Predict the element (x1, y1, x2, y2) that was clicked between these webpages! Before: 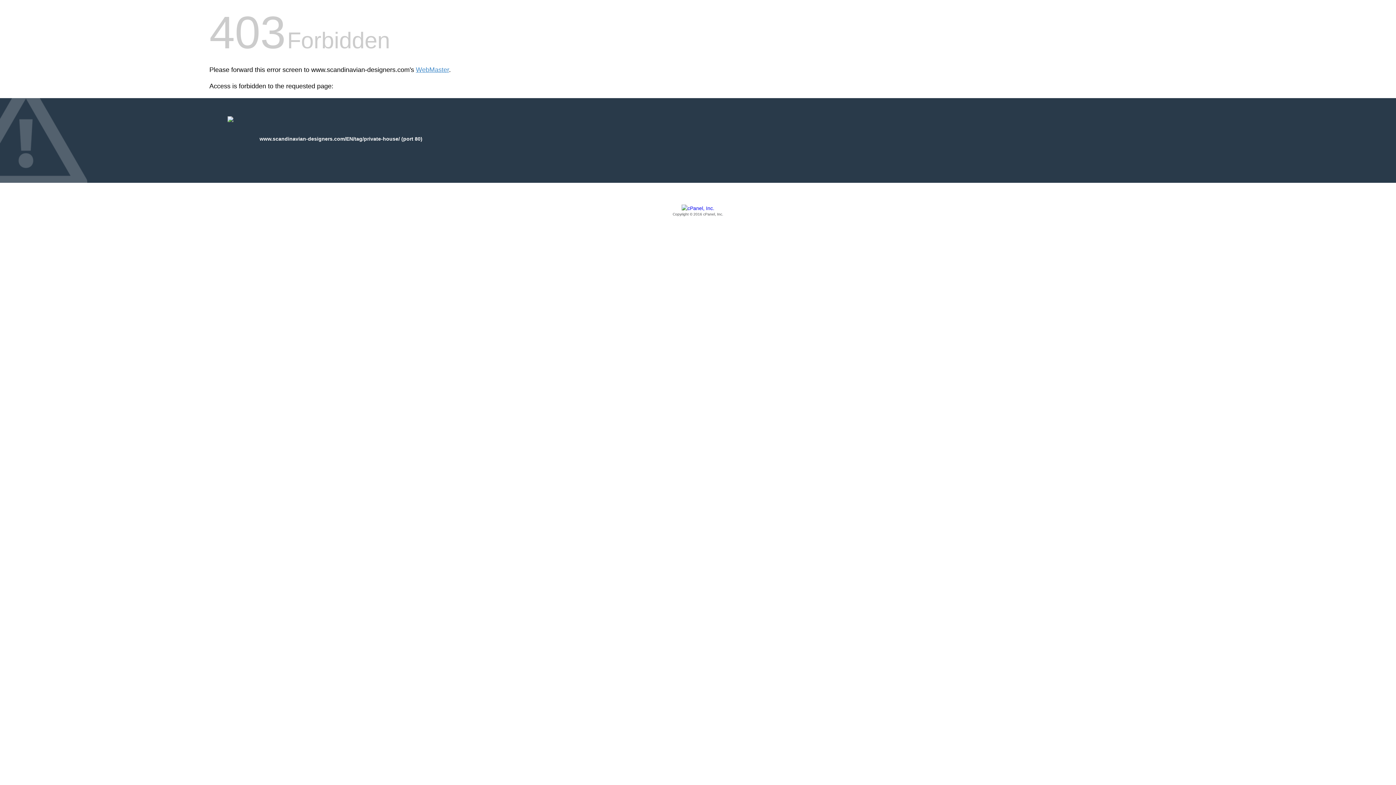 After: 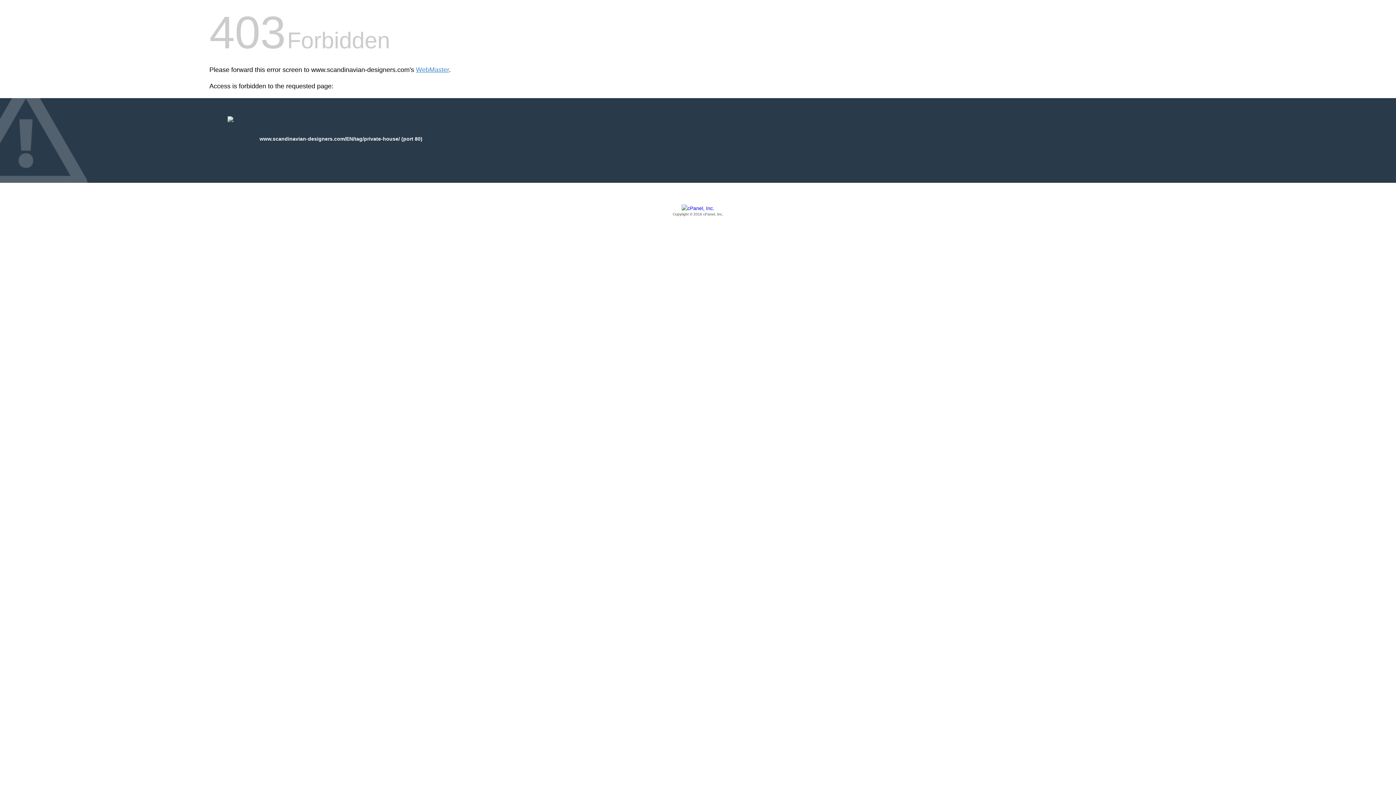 Action: label: Copyright © 2016 cPanel, Inc. bbox: (209, 205, 1186, 217)